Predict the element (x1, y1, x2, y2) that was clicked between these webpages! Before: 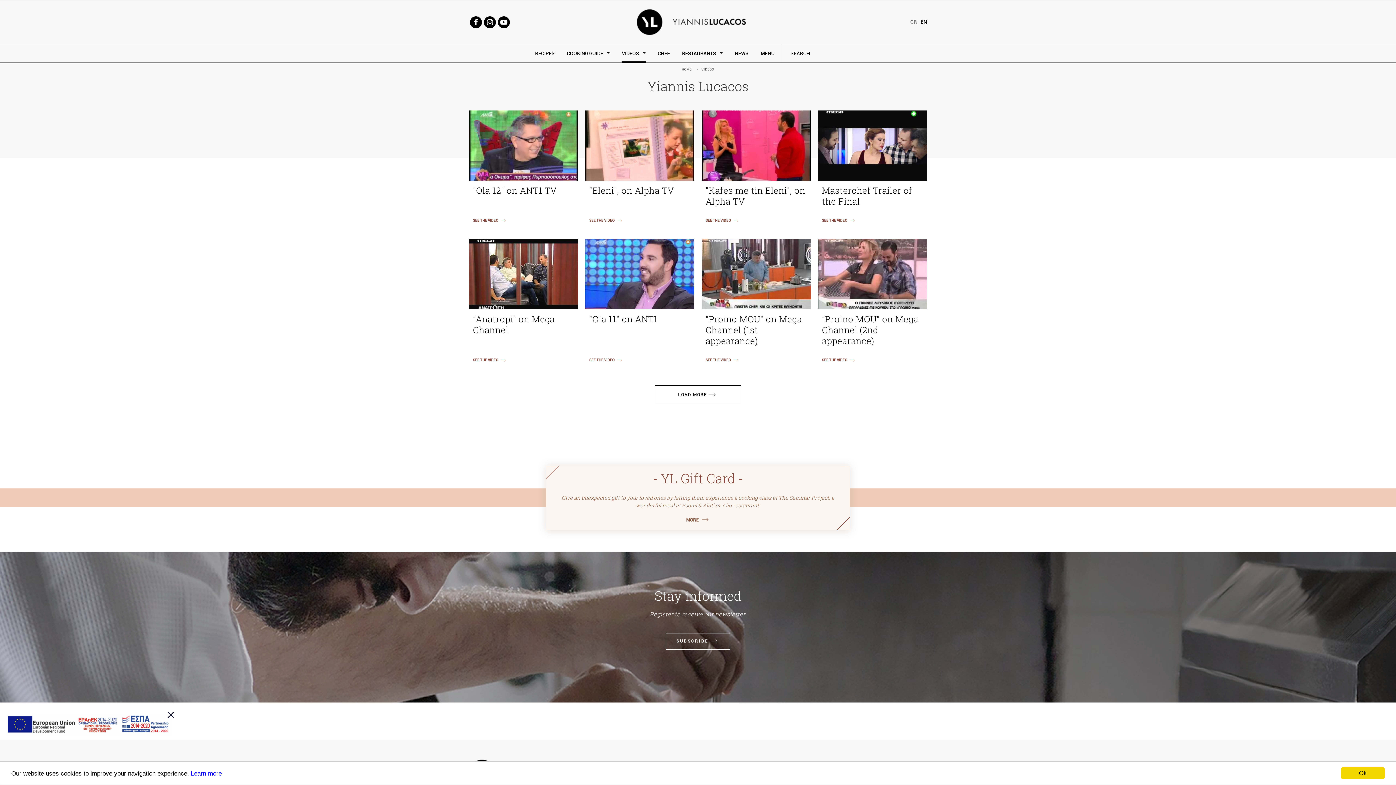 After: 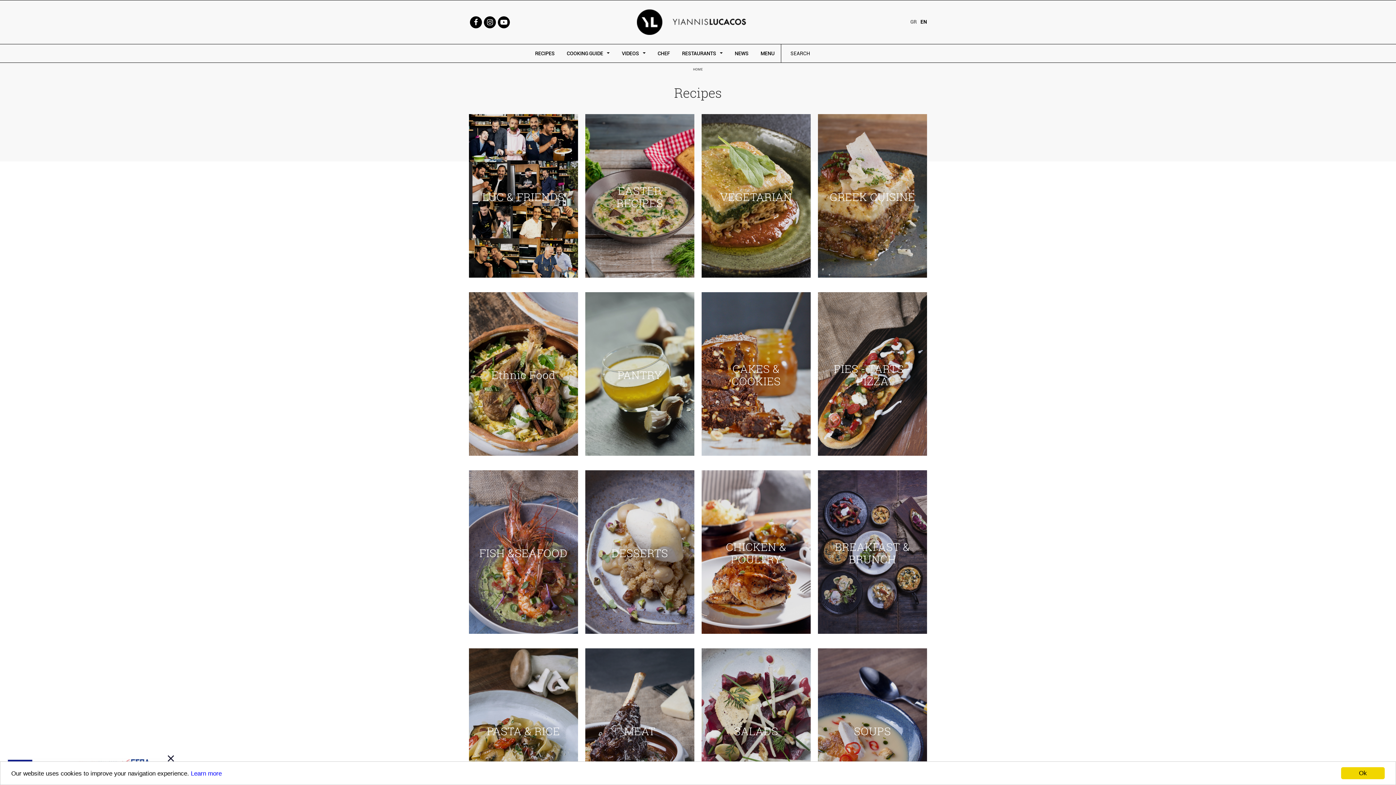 Action: bbox: (535, 44, 554, 62) label: RECIPES